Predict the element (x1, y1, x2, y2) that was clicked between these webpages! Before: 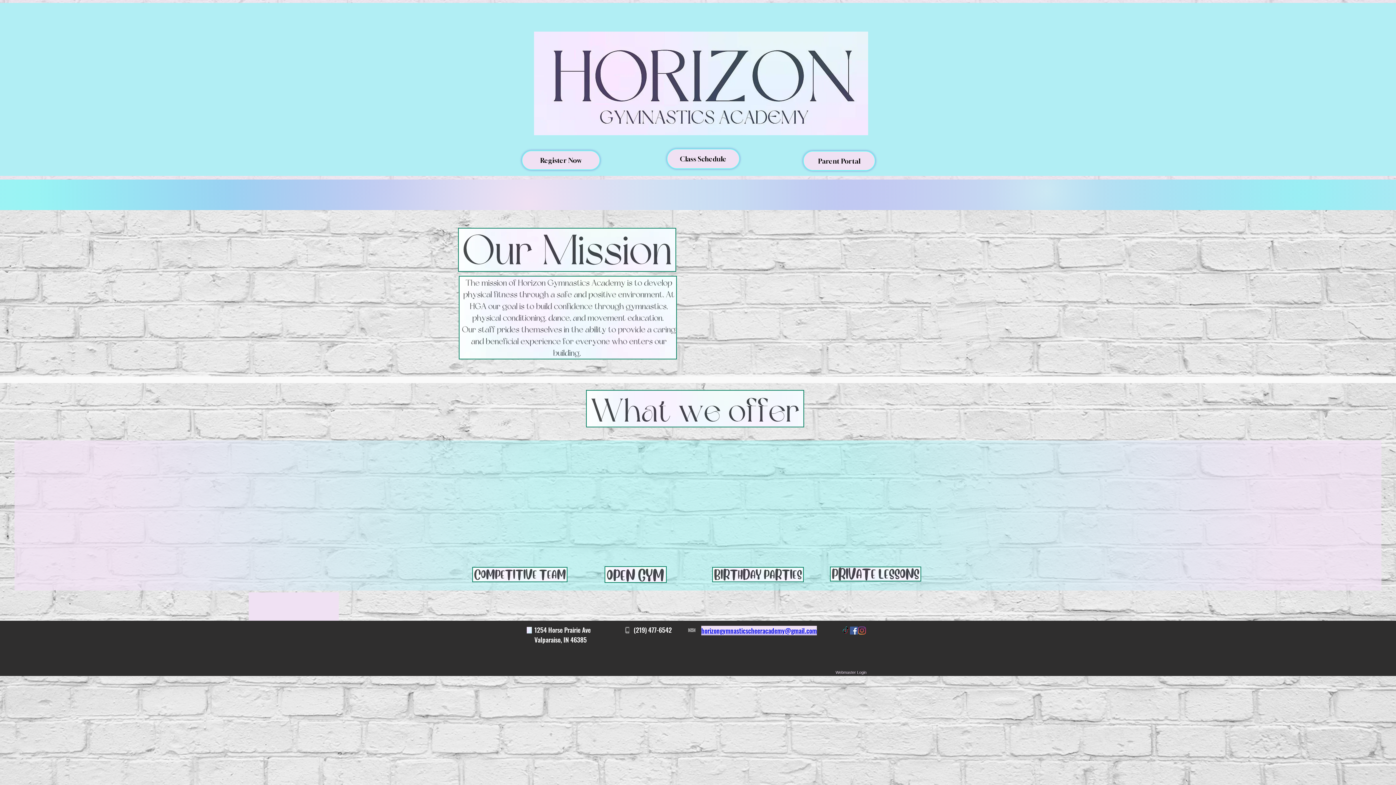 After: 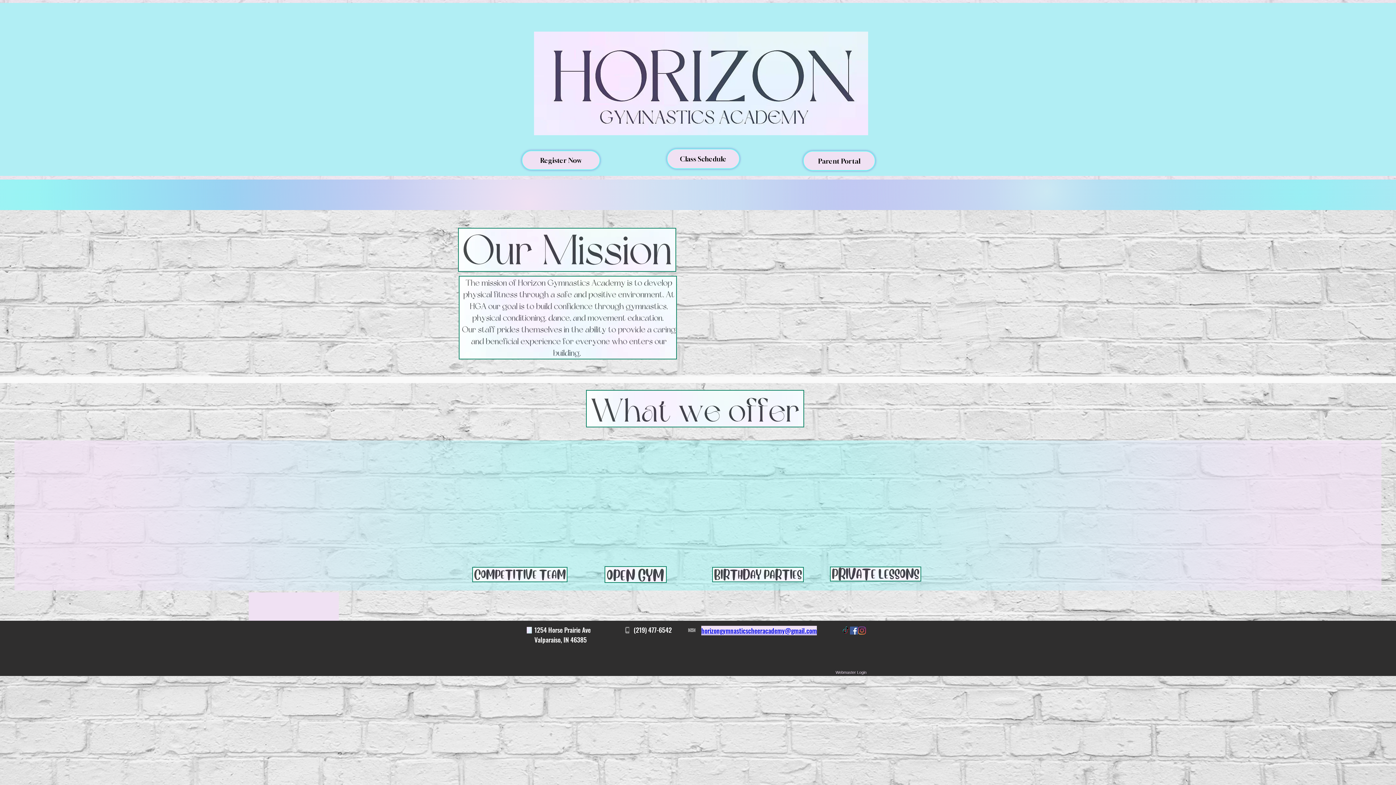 Action: label: Facebook bbox: (850, 626, 858, 634)